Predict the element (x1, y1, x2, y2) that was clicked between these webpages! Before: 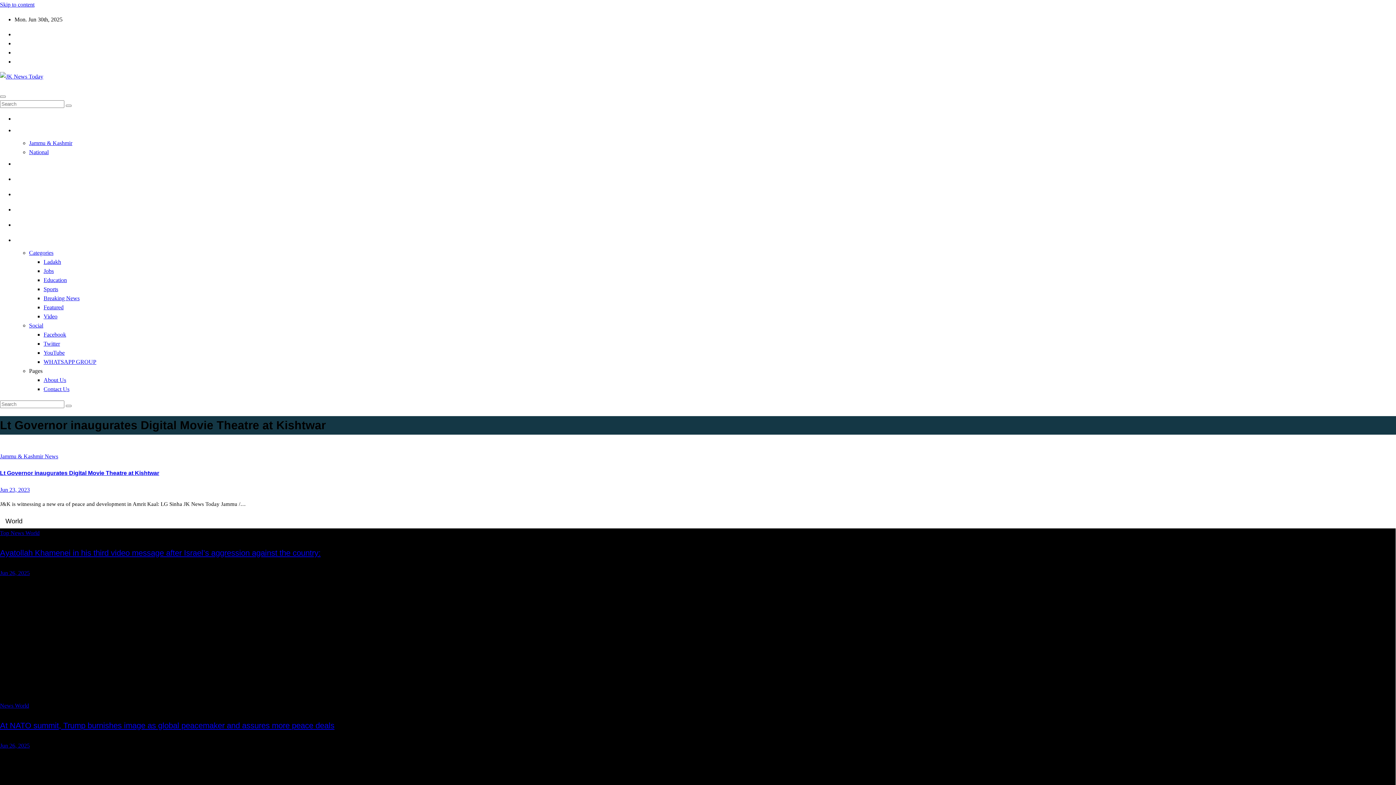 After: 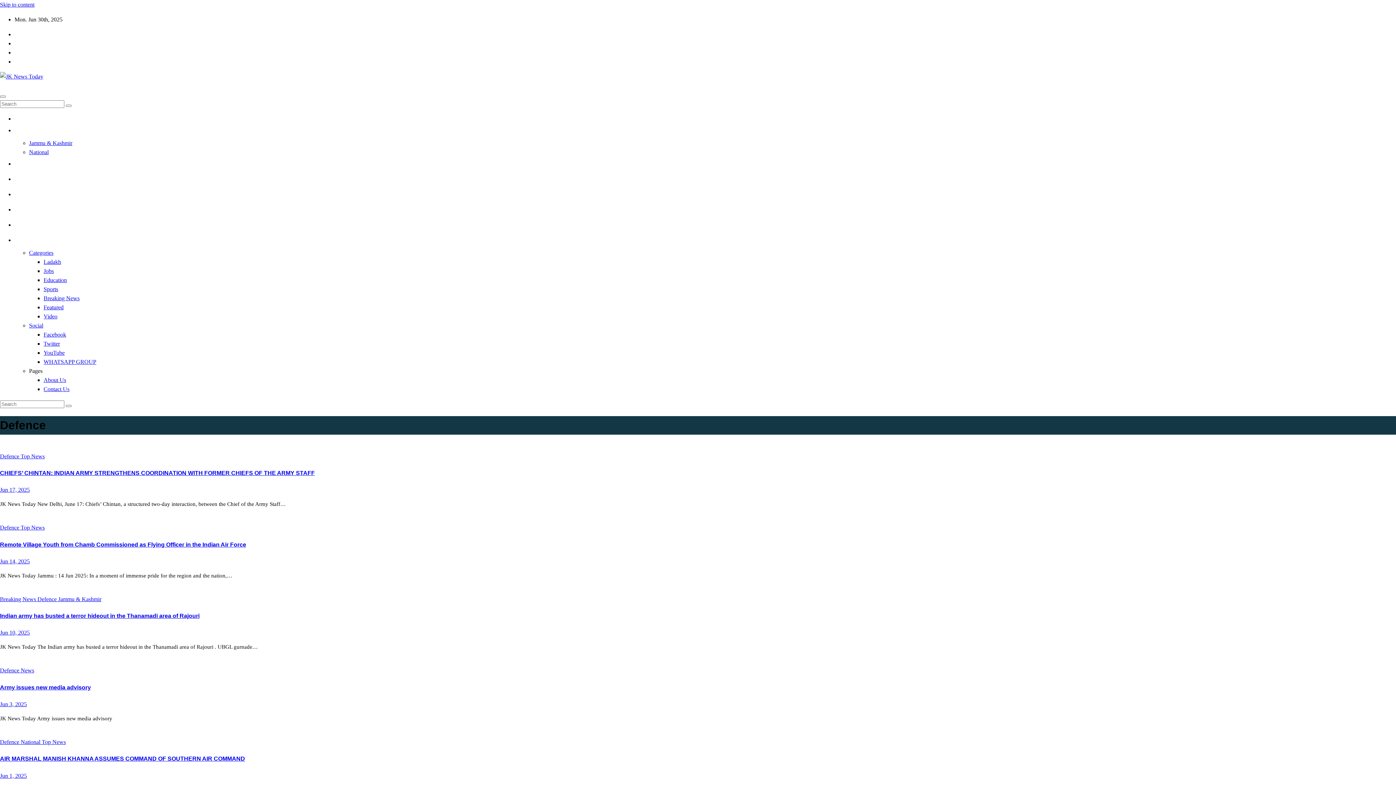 Action: bbox: (14, 172, 1396, 187) label: DEFENCE